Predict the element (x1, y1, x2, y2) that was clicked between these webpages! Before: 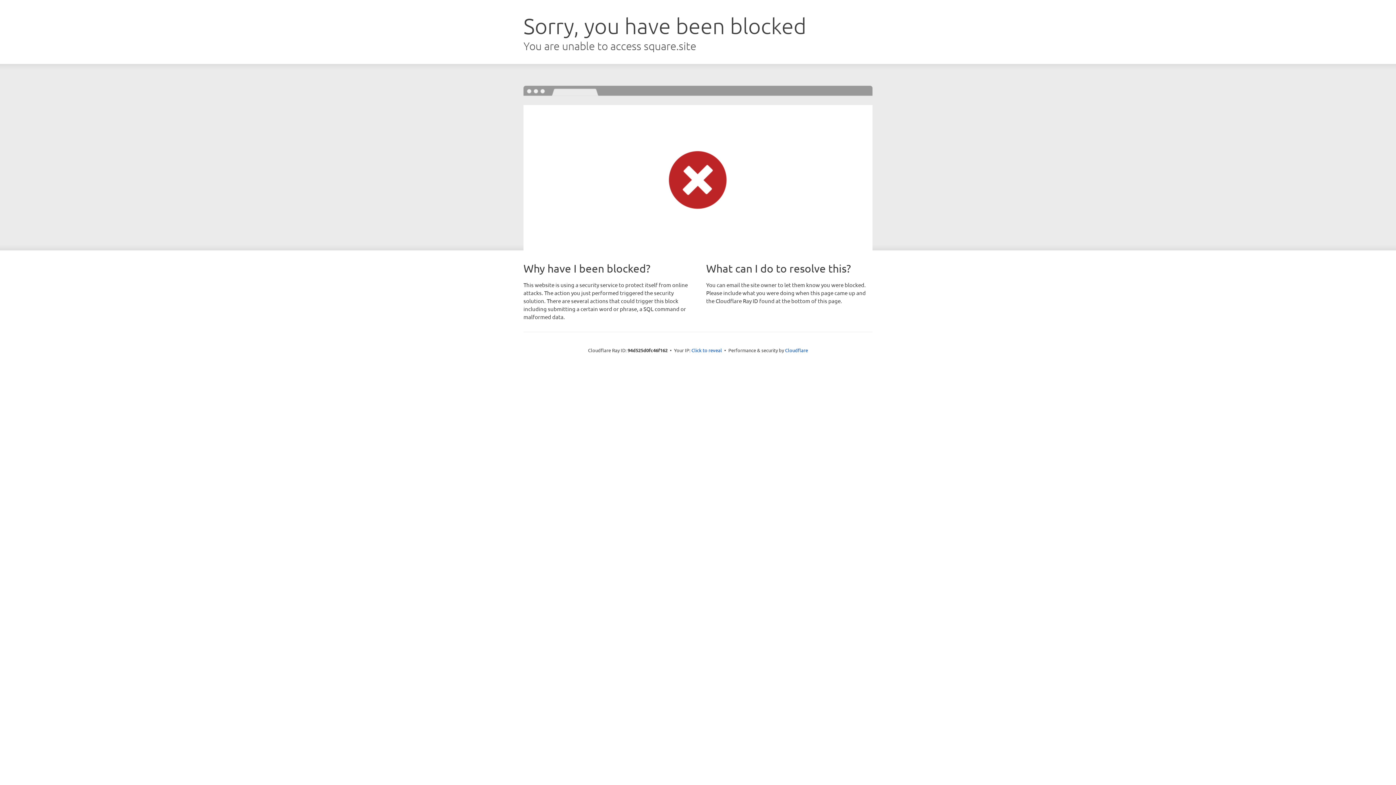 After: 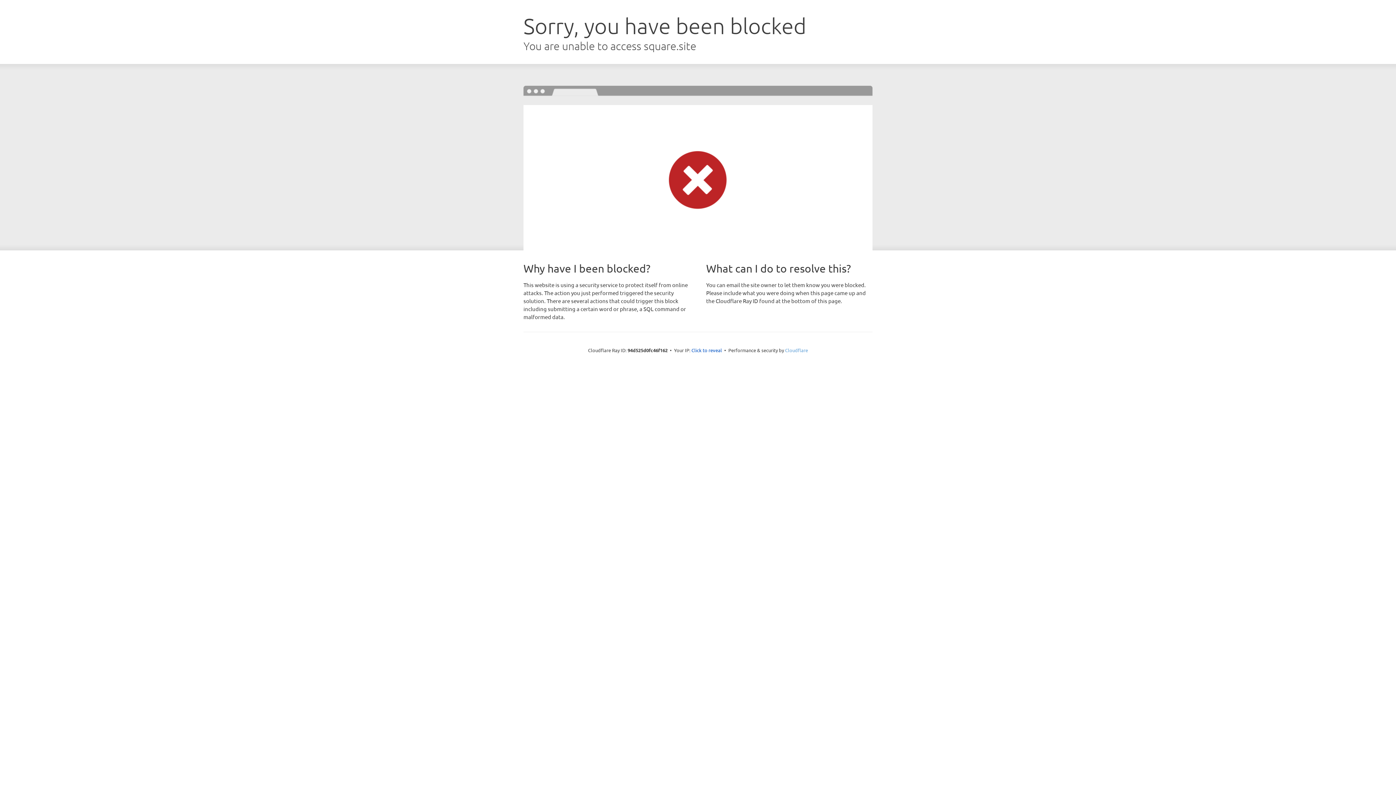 Action: label: Cloudflare bbox: (785, 347, 808, 353)